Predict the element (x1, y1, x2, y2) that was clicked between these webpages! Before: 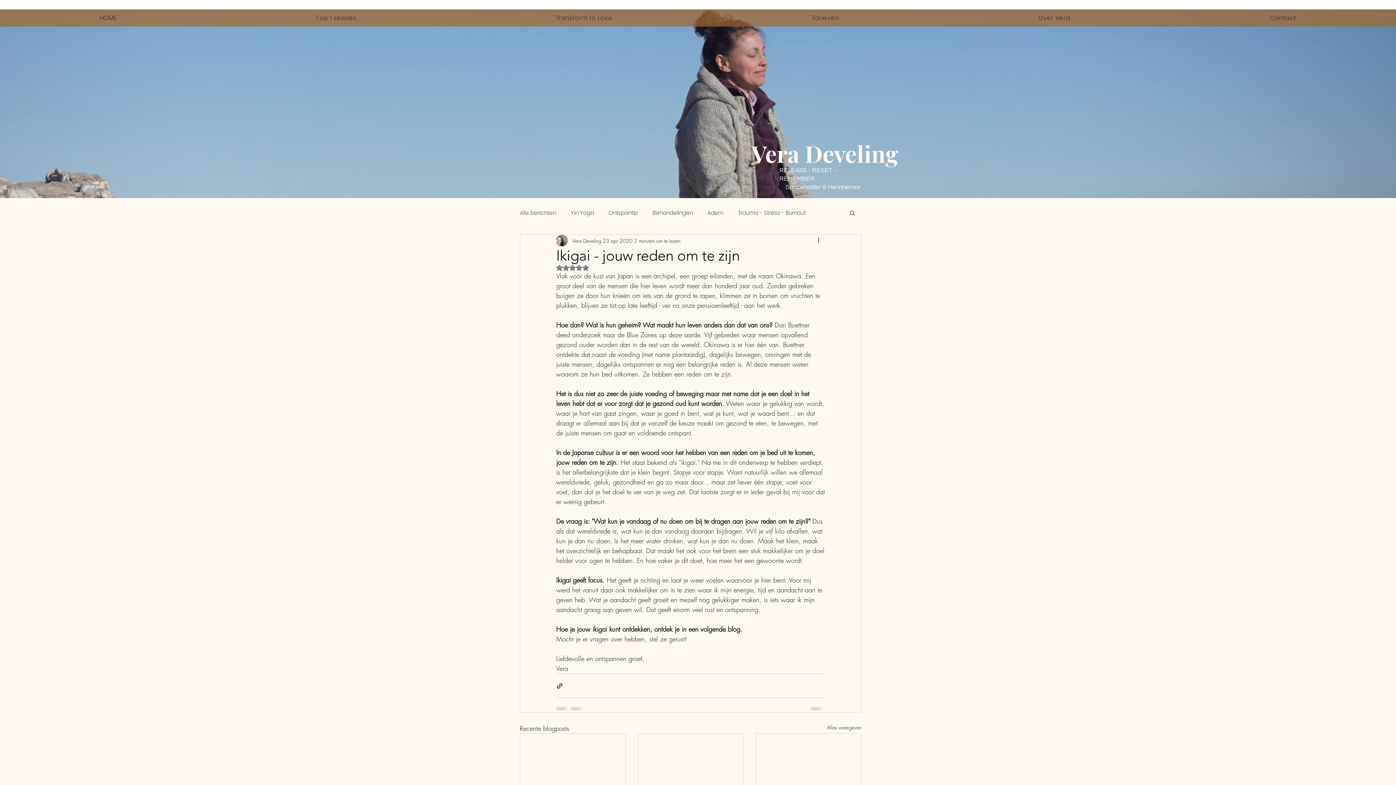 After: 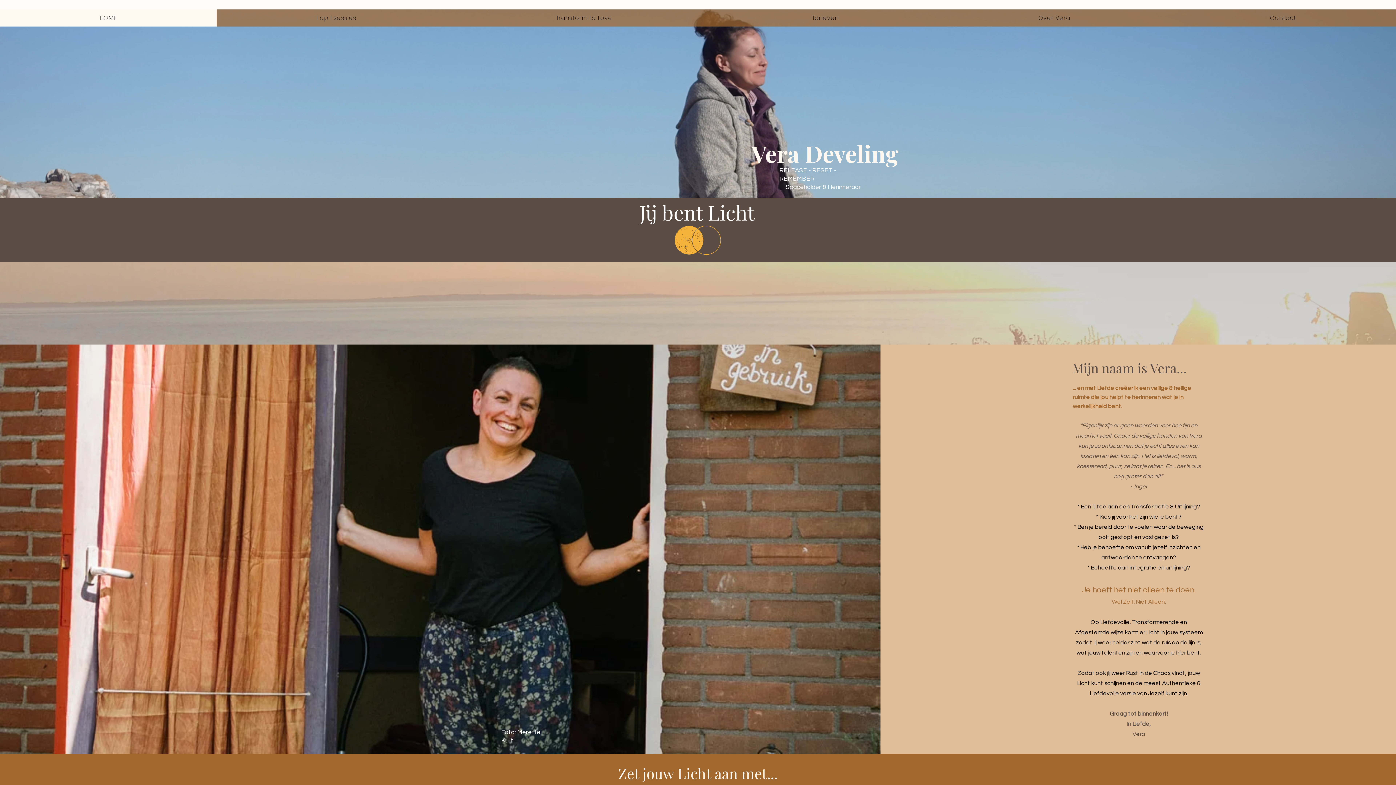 Action: bbox: (0, 9, 216, 26) label: HOME